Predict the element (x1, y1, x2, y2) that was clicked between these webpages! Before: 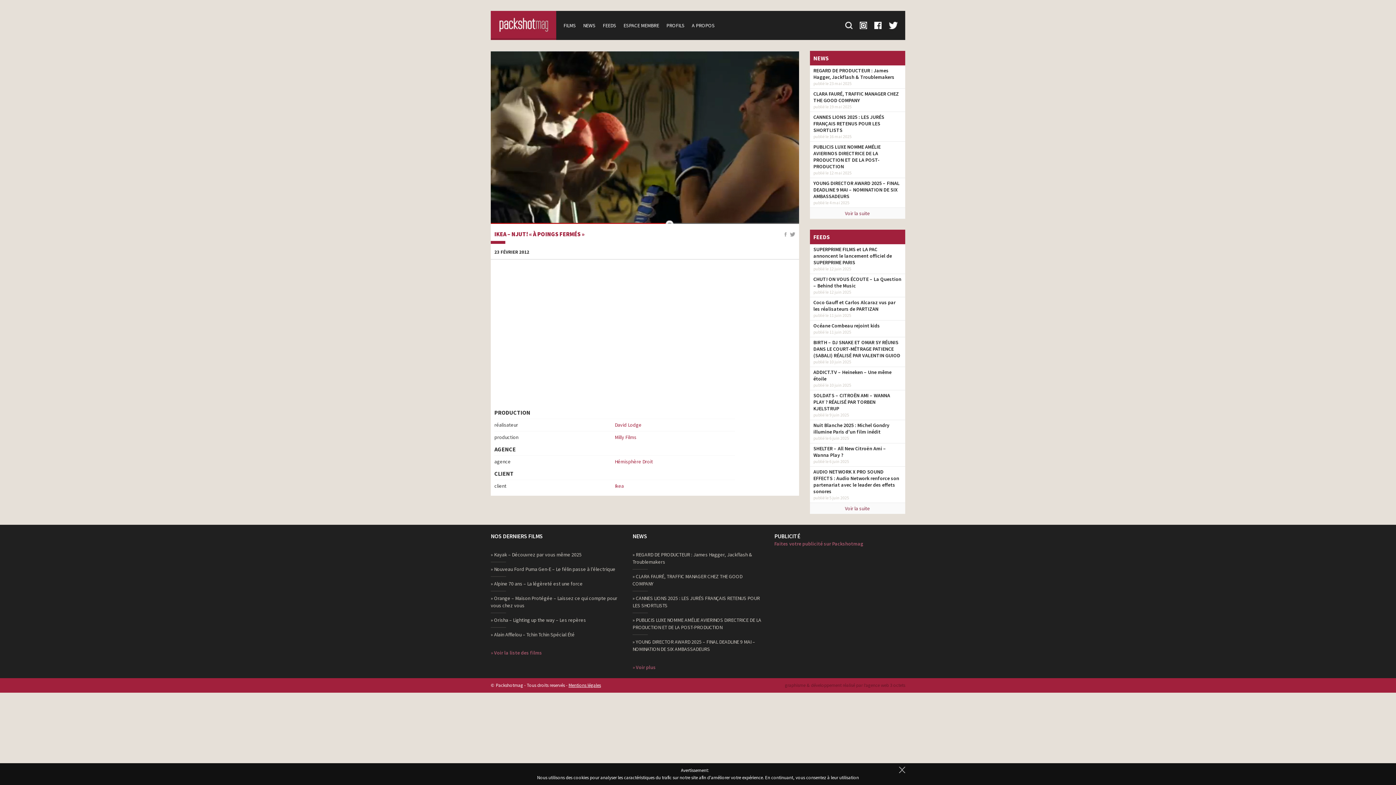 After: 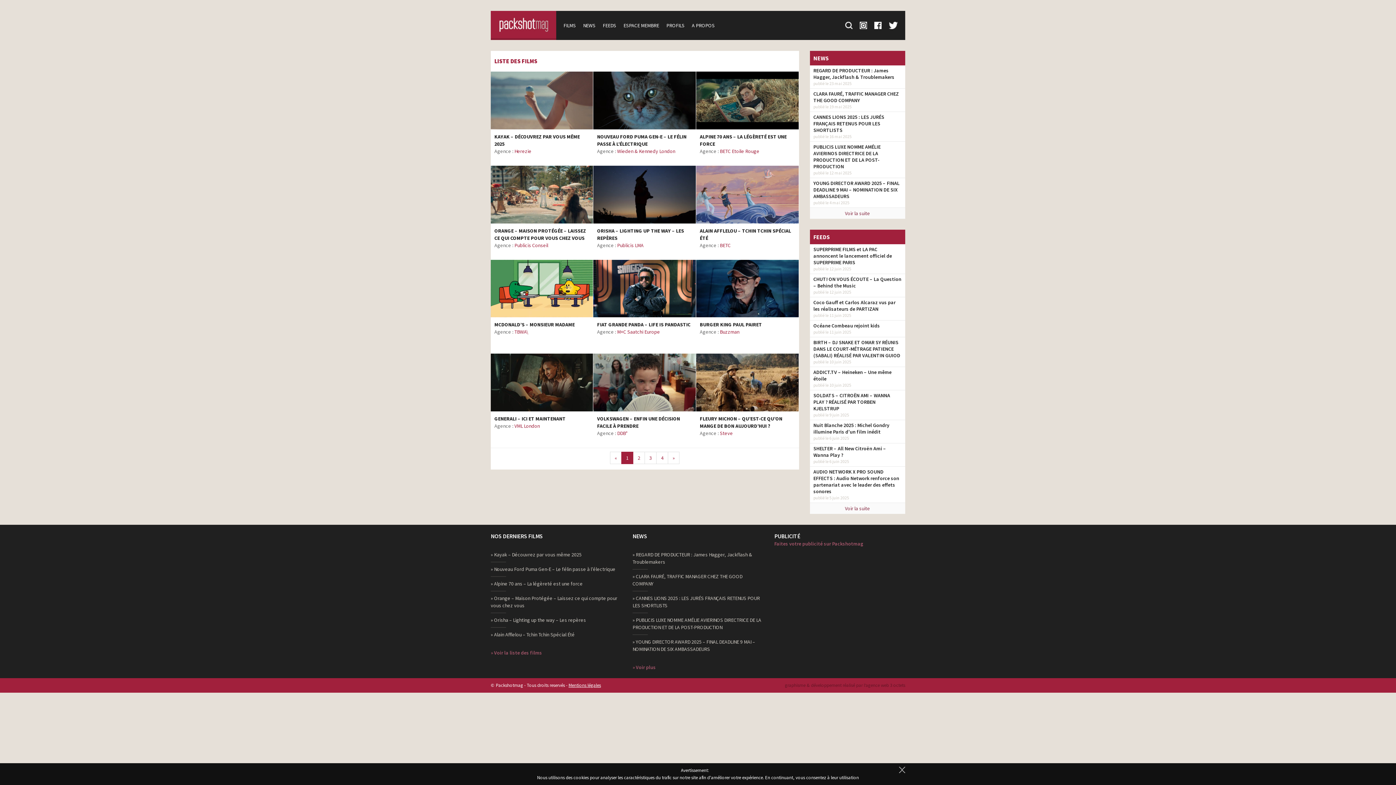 Action: bbox: (563, 18, 576, 32) label: FILMS